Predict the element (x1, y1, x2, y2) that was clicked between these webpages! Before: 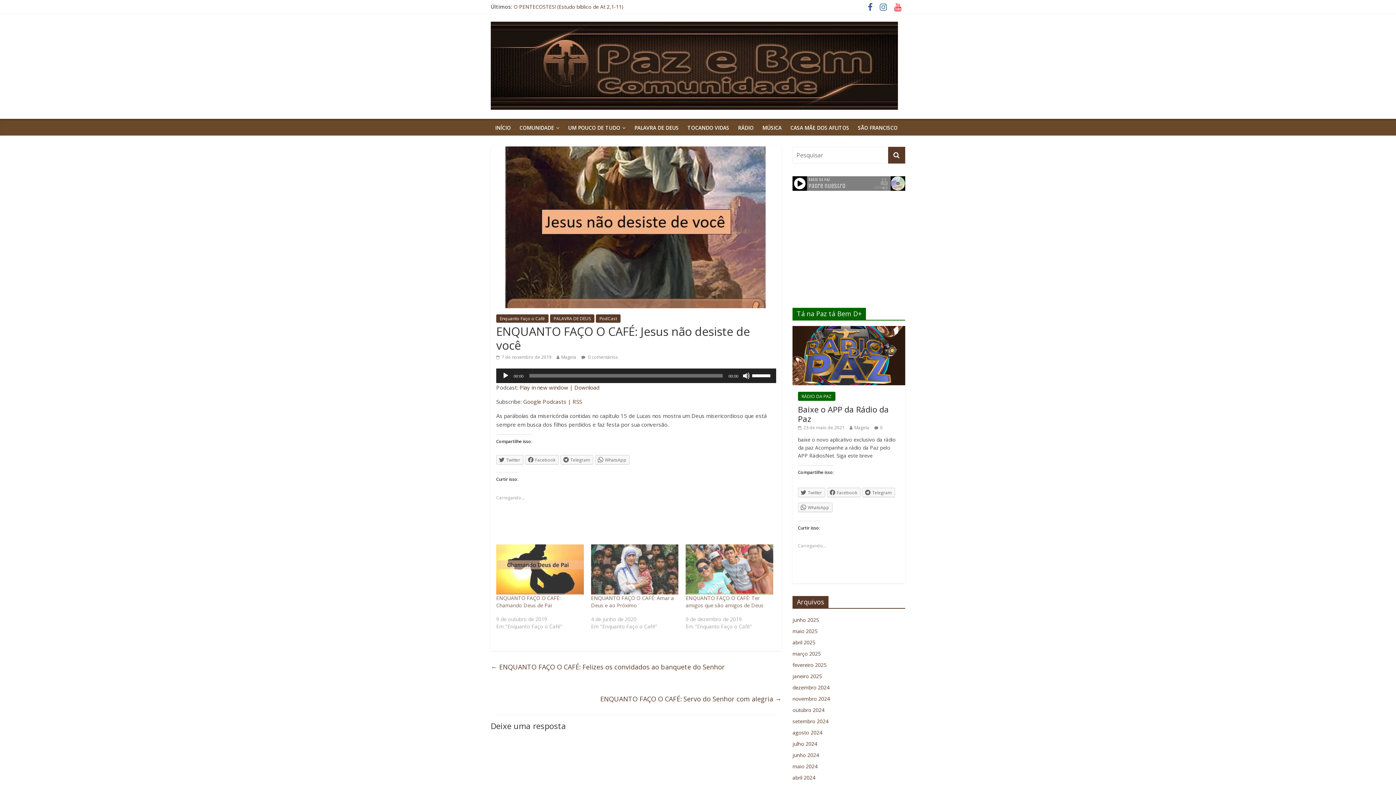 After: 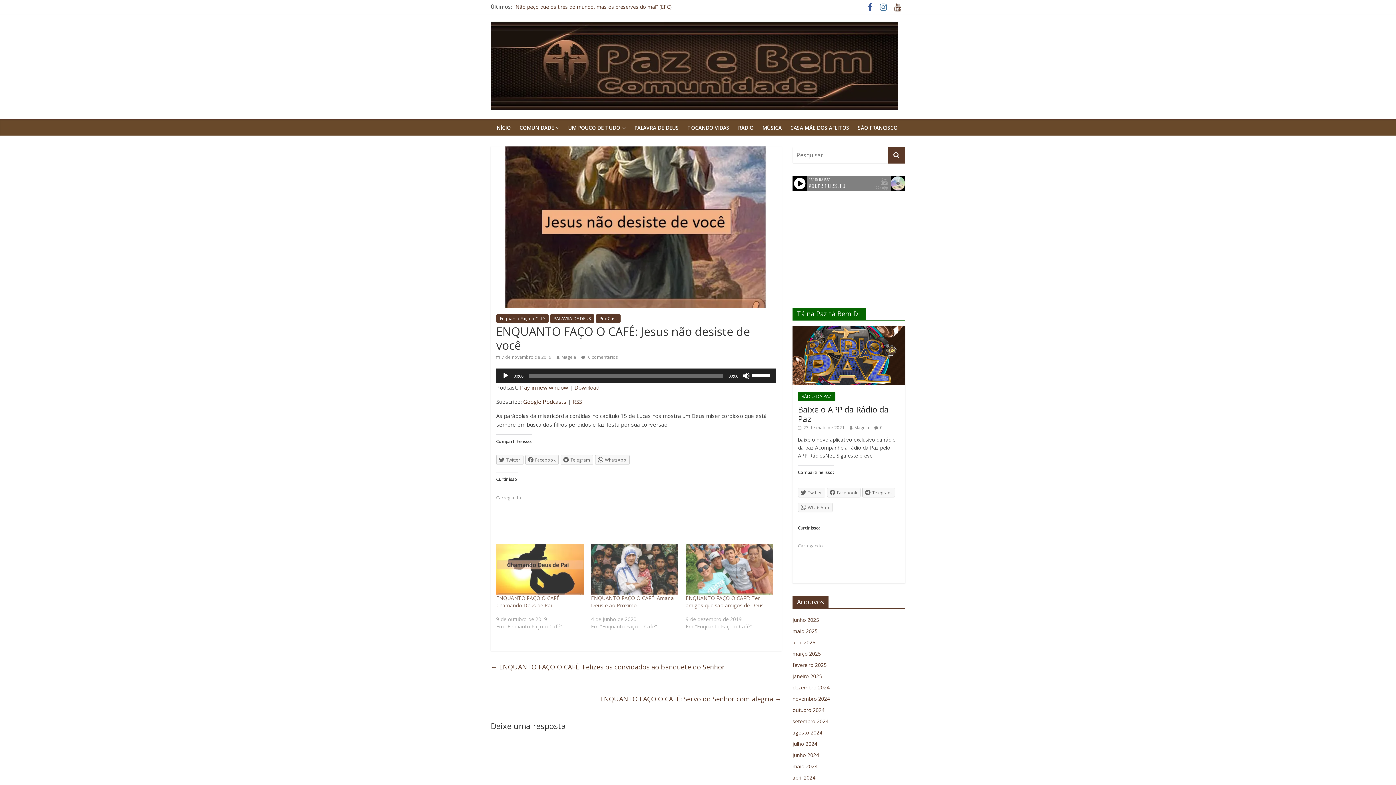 Action: bbox: (890, 4, 905, 11)